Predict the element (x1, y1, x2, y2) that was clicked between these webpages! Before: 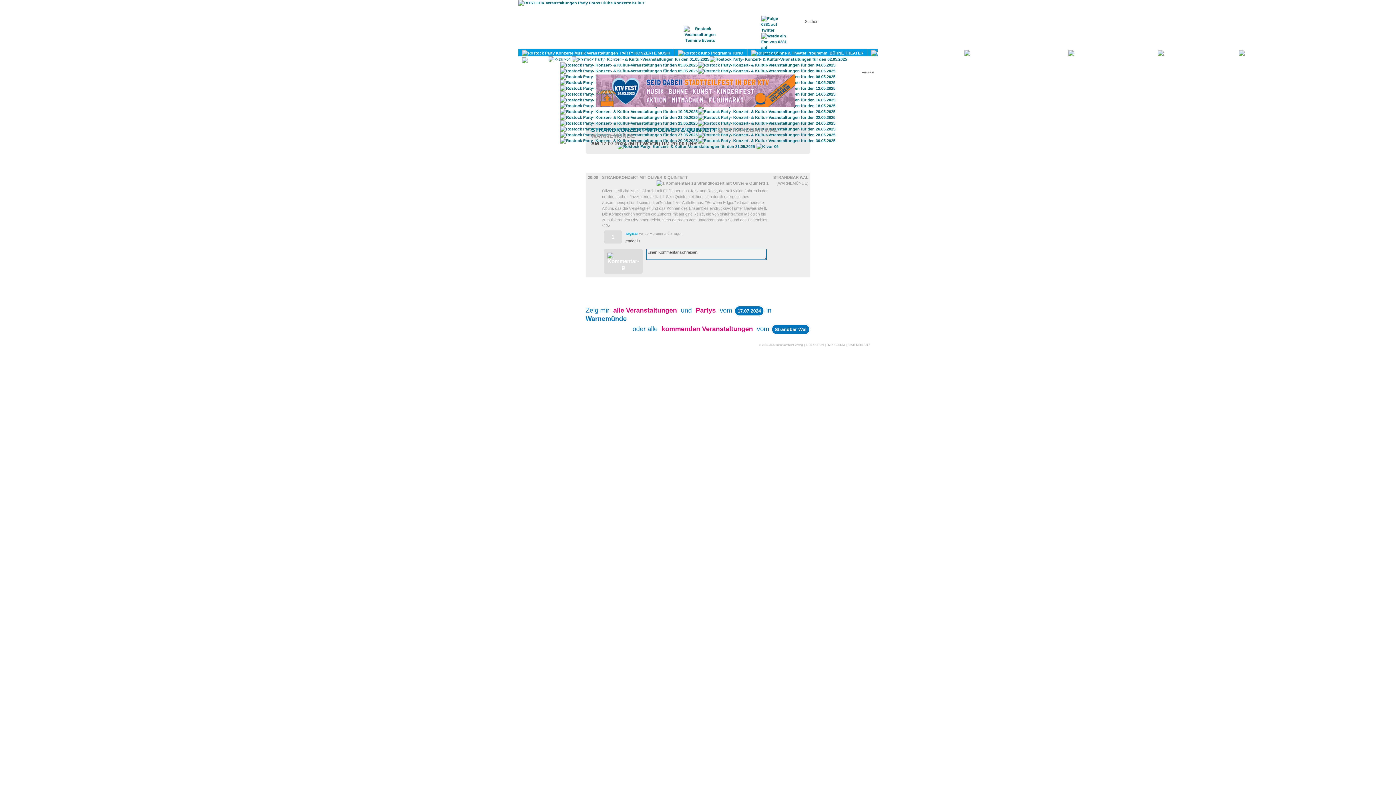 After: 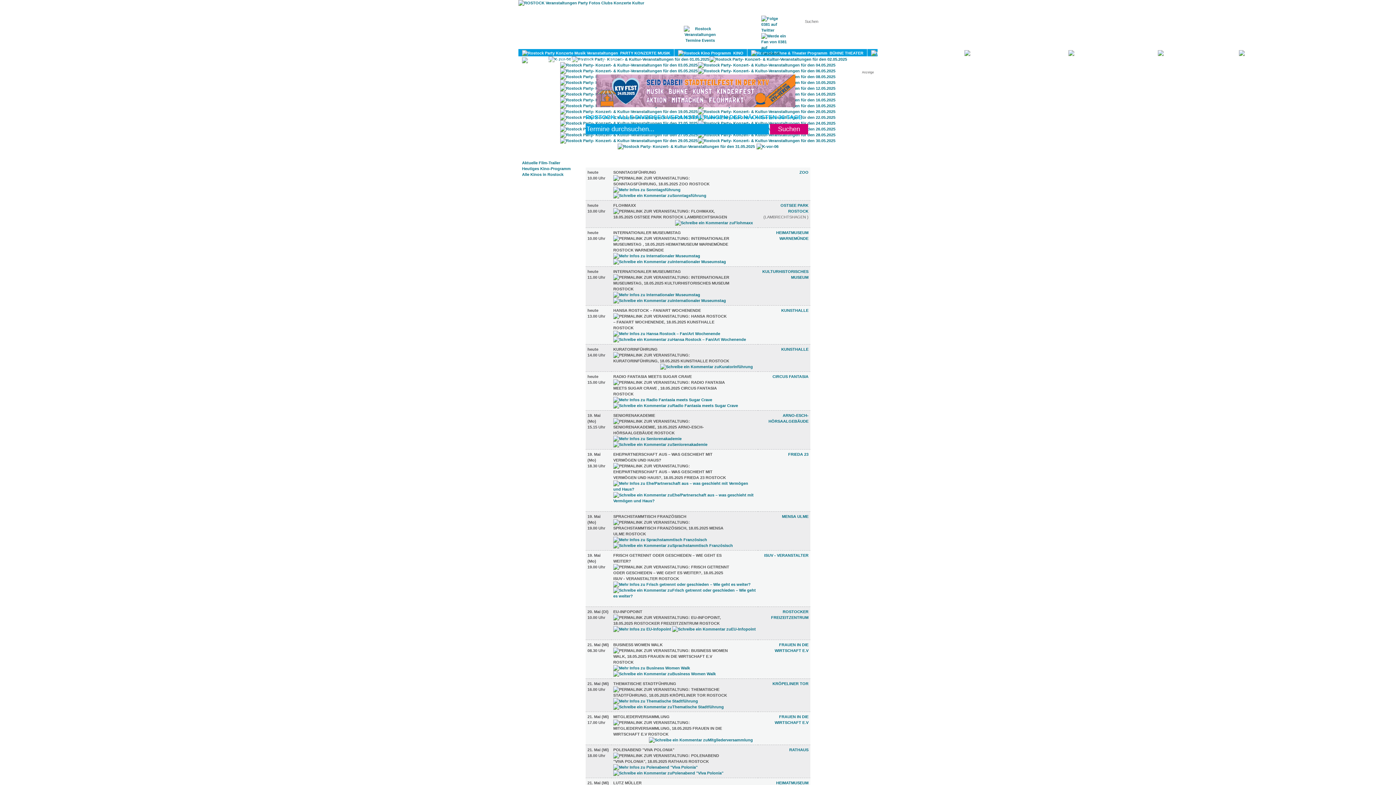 Action: bbox: (1235, 49, 1334, 56) label:   DIVERSES